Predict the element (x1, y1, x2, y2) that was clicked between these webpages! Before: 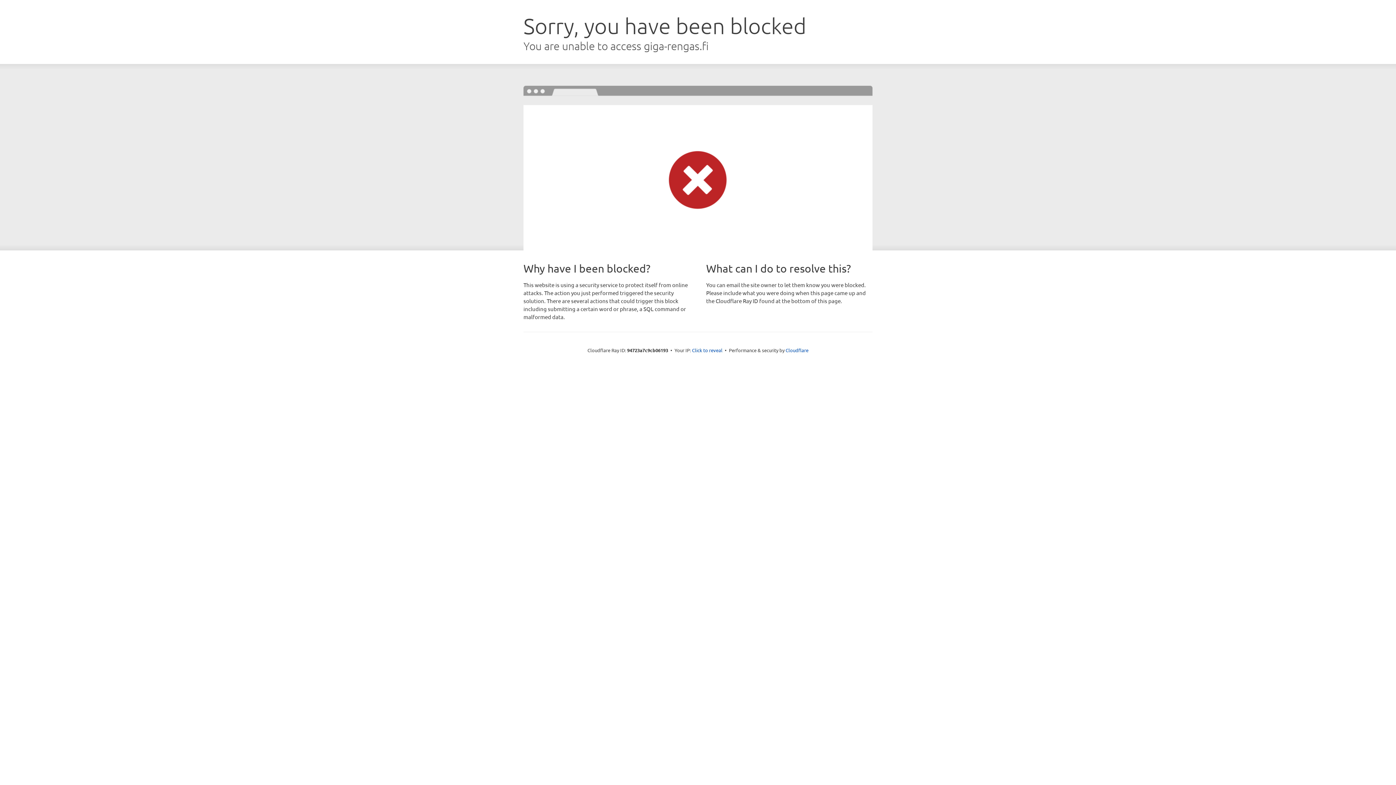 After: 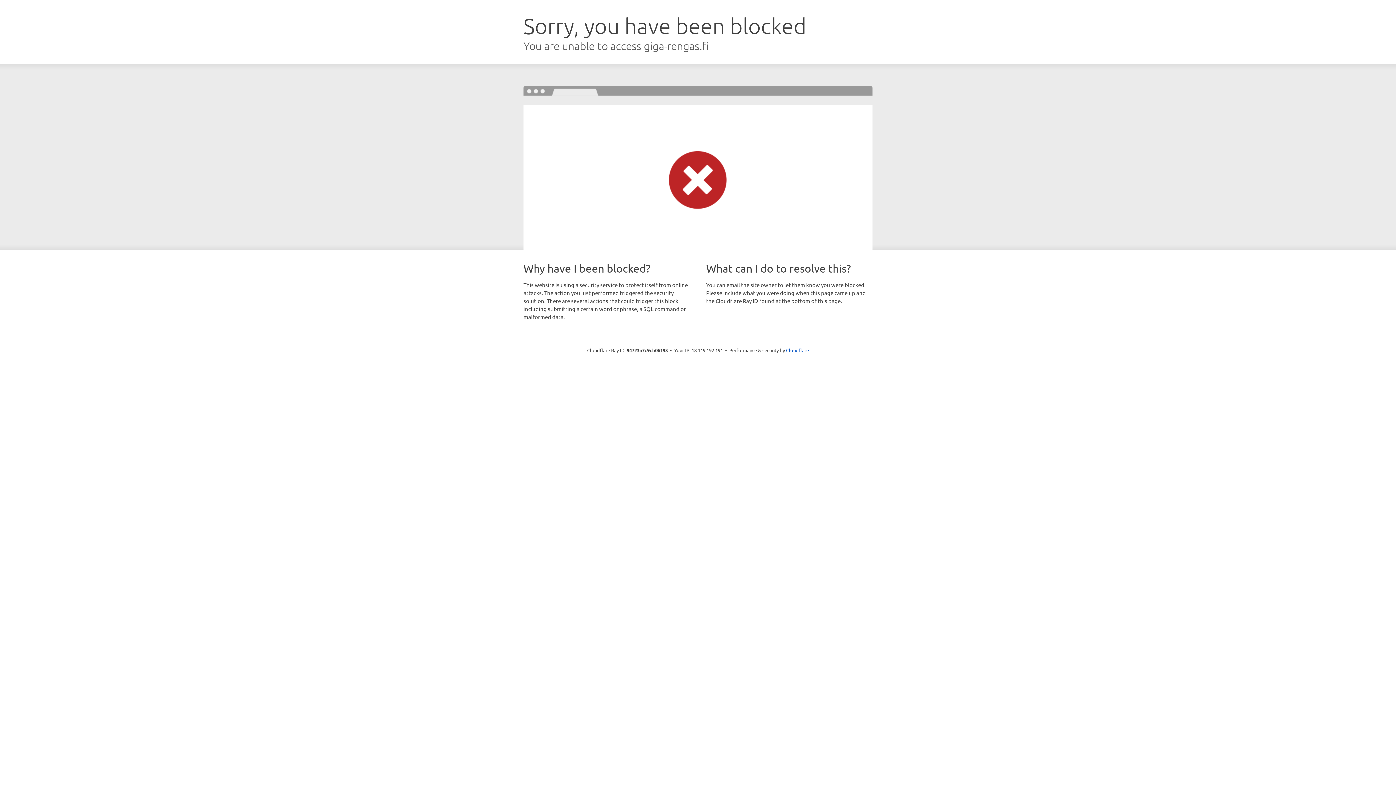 Action: label: Click to reveal bbox: (692, 346, 722, 353)